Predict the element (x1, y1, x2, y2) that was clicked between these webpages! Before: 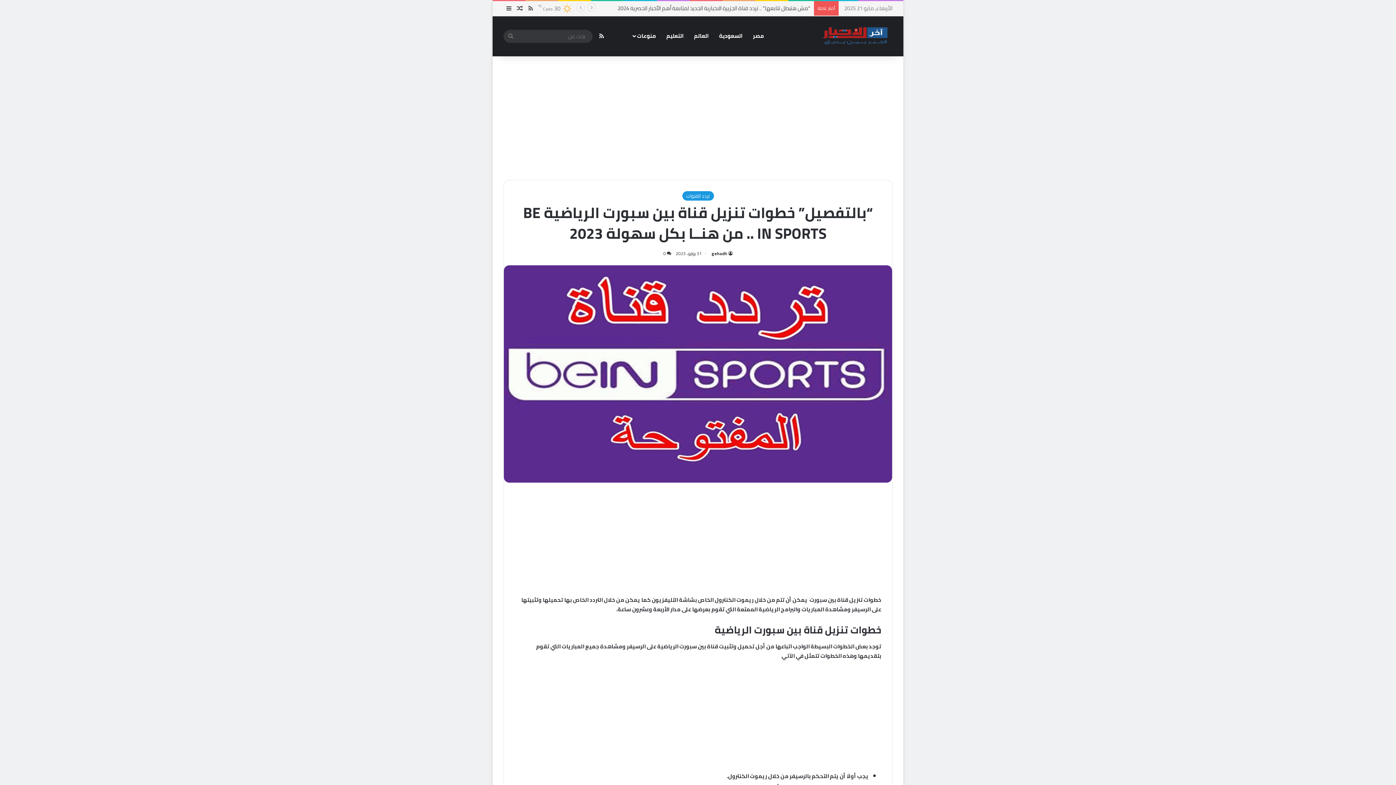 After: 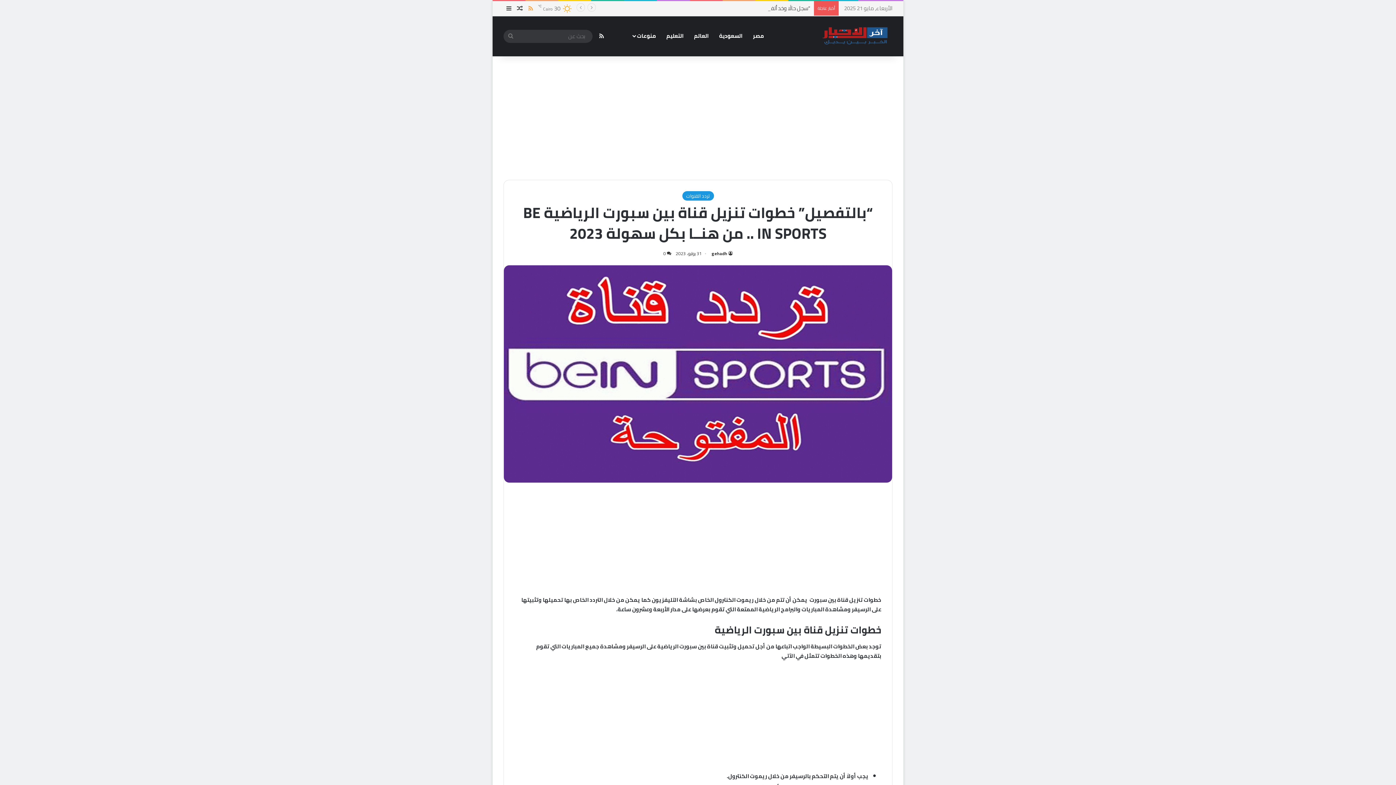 Action: bbox: (525, 1, 536, 16) label: ملخص الموقع RSS